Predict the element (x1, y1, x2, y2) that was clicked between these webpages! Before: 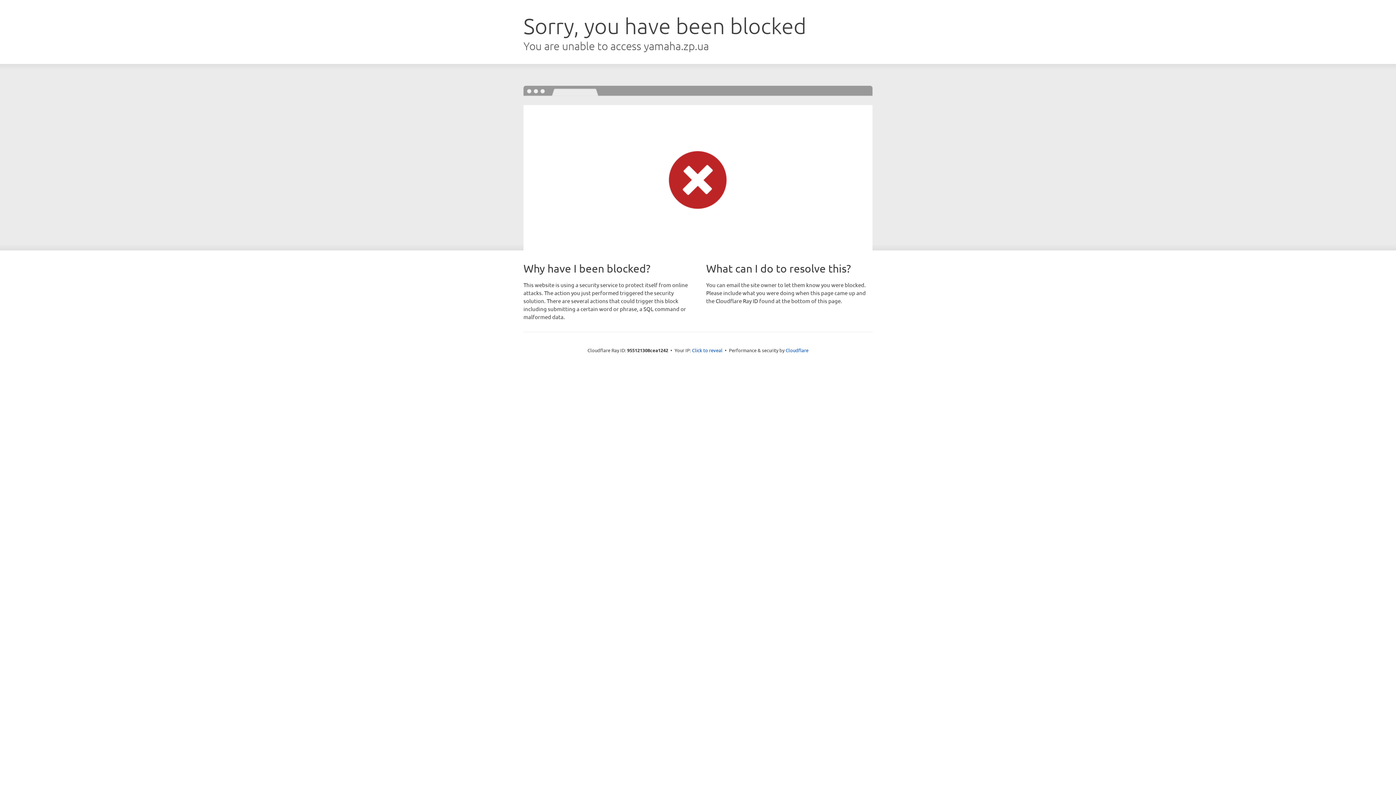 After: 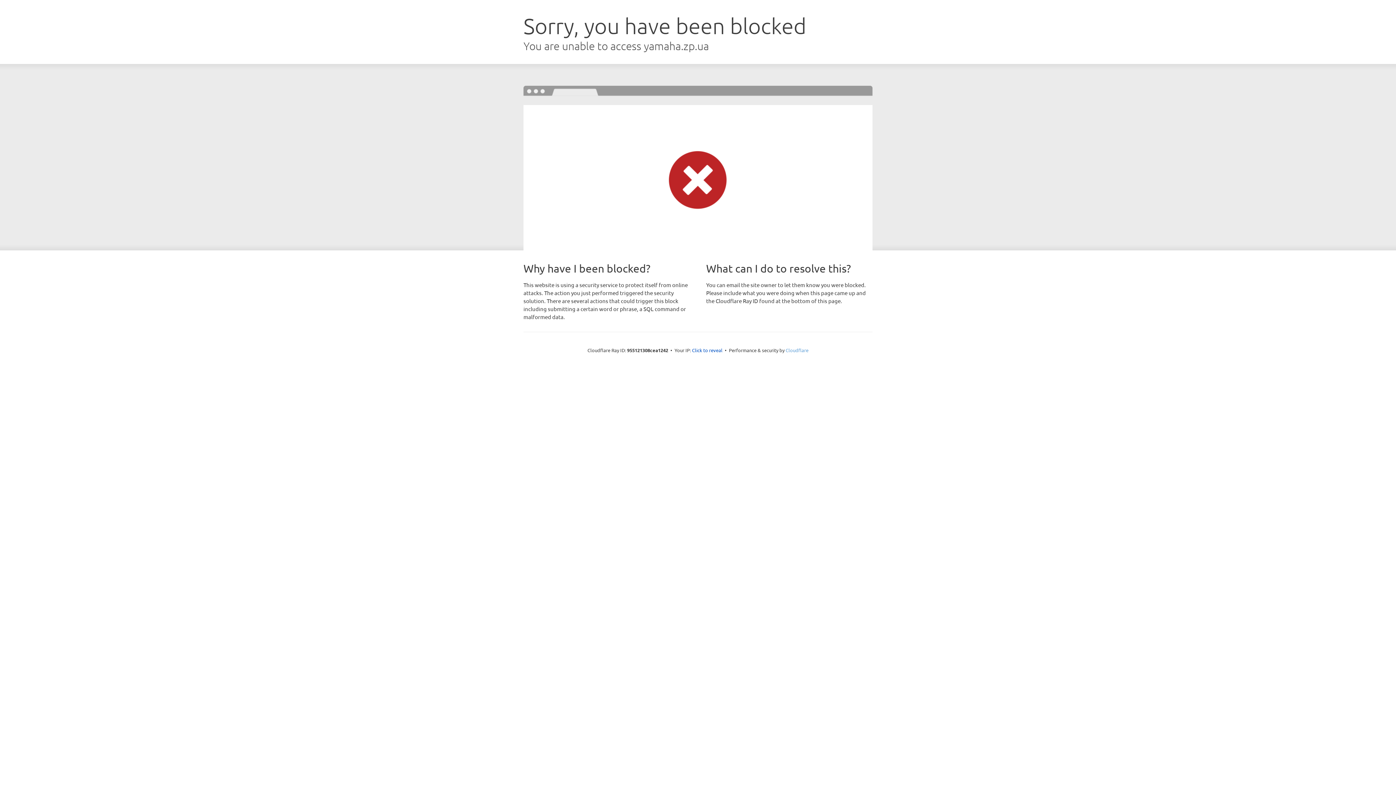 Action: bbox: (785, 347, 808, 353) label: Cloudflare